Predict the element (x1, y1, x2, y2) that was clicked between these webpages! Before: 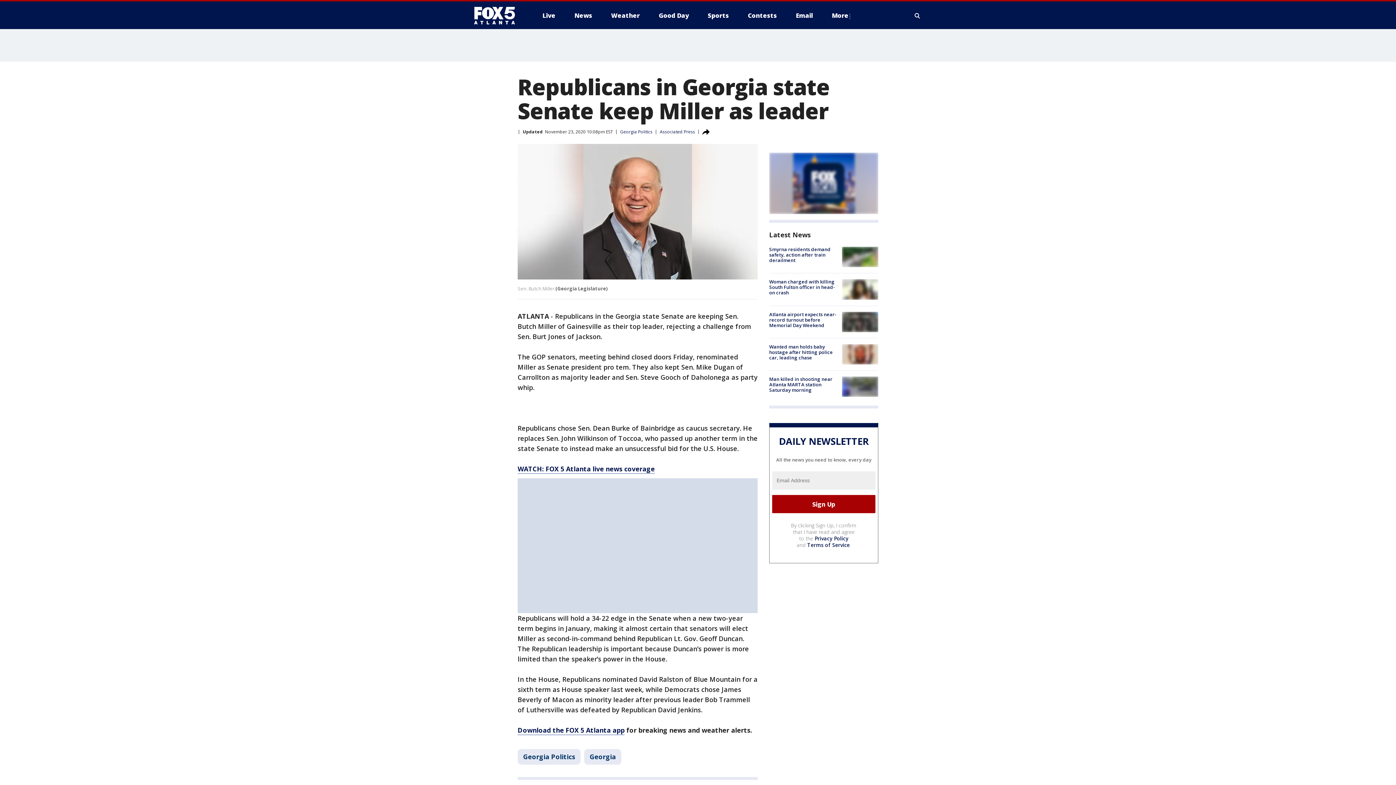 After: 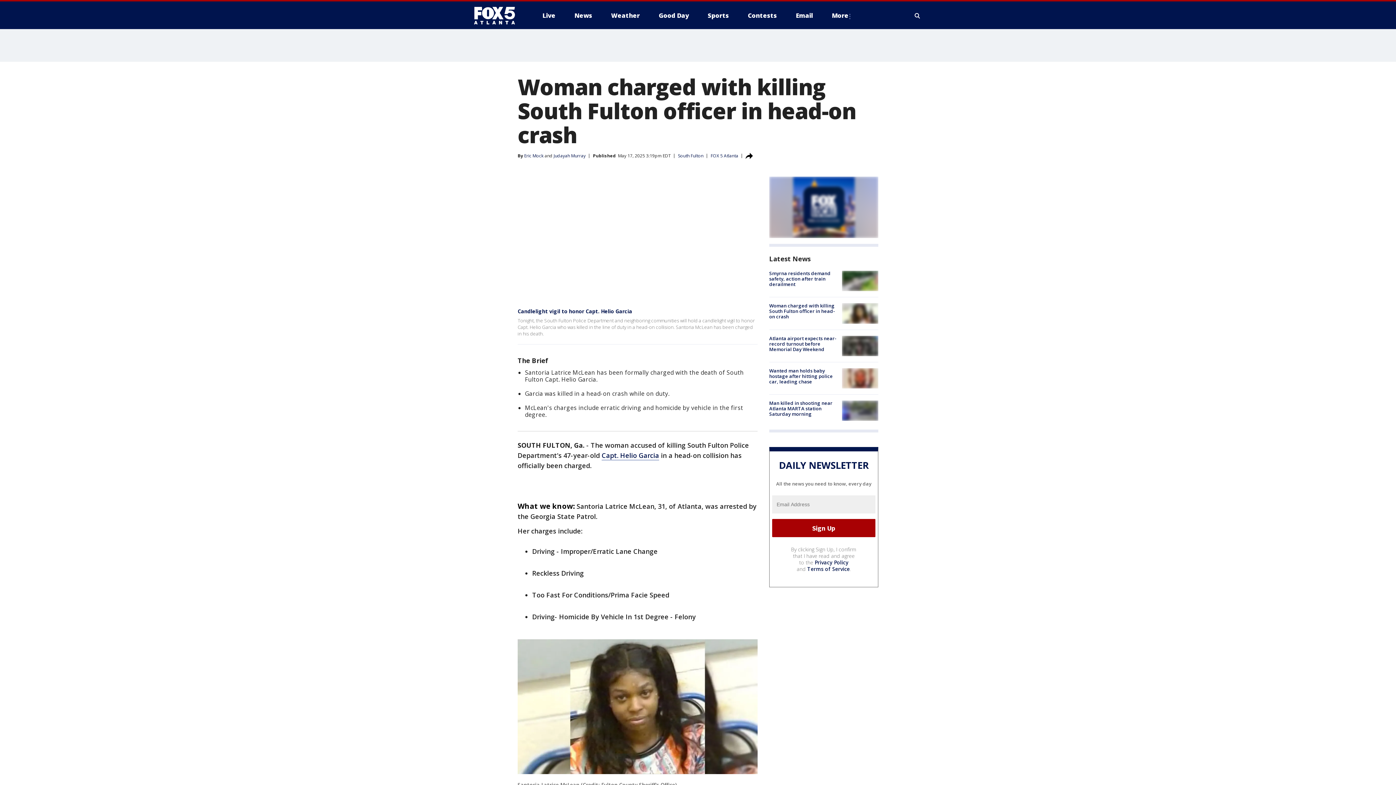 Action: bbox: (842, 279, 878, 299)